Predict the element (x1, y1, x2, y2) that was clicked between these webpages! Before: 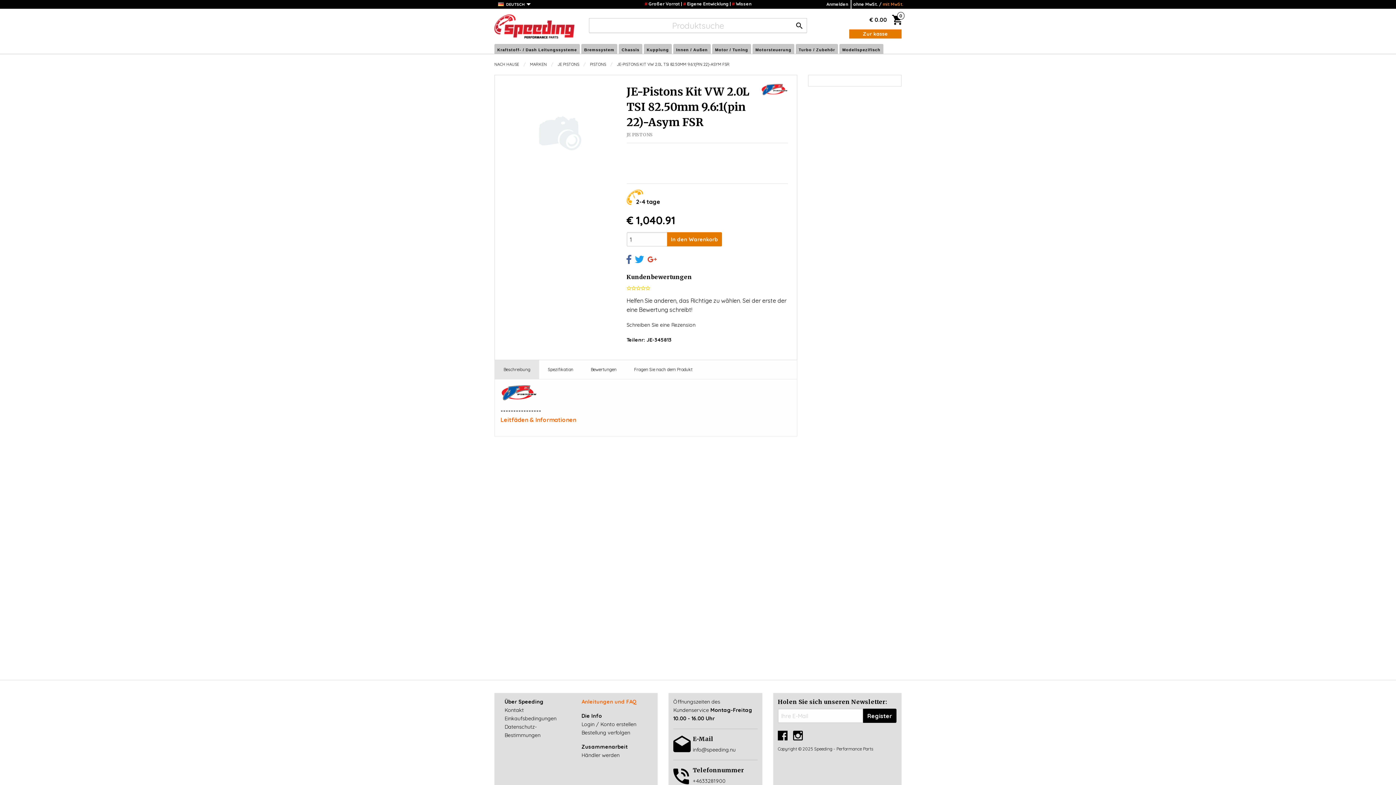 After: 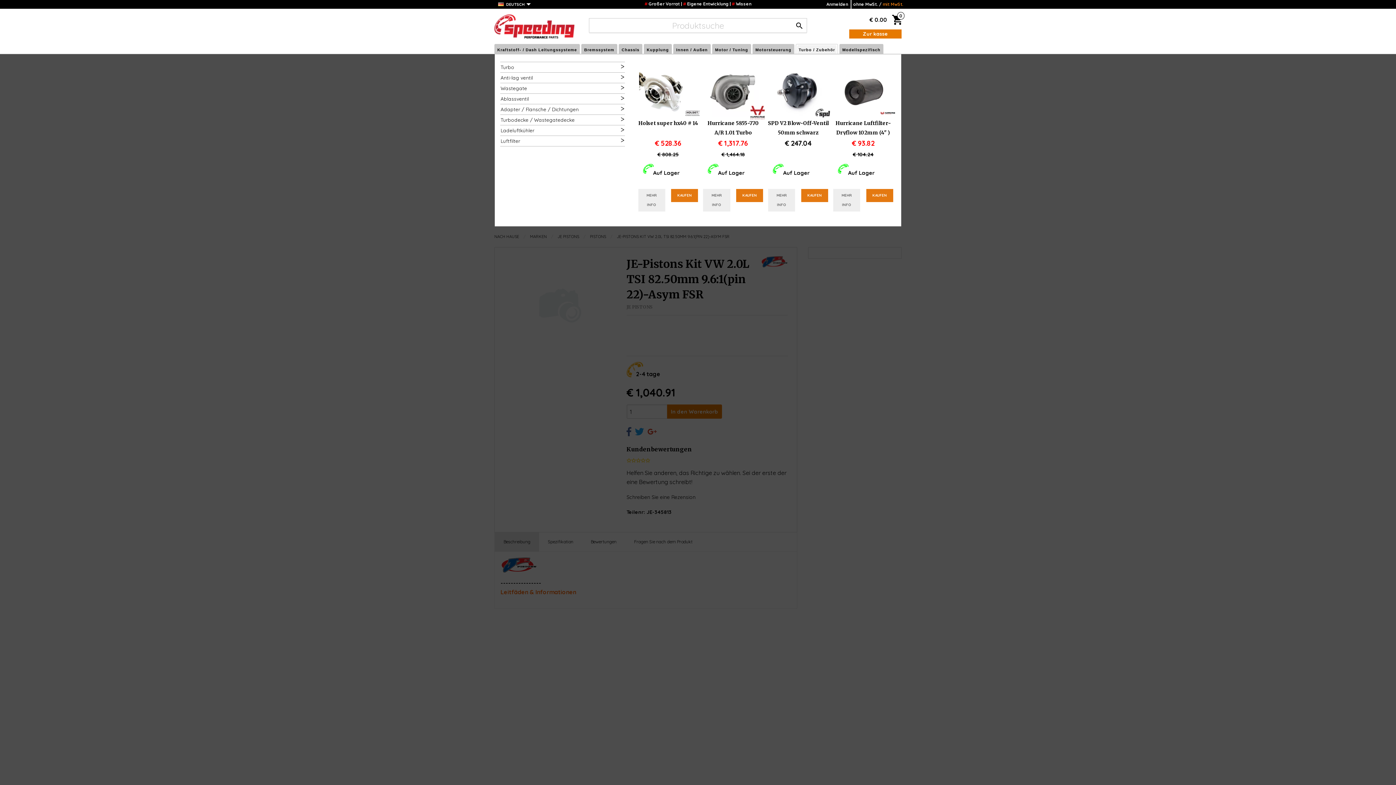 Action: label: Turbo / Zubehör bbox: (797, 45, 836, 53)